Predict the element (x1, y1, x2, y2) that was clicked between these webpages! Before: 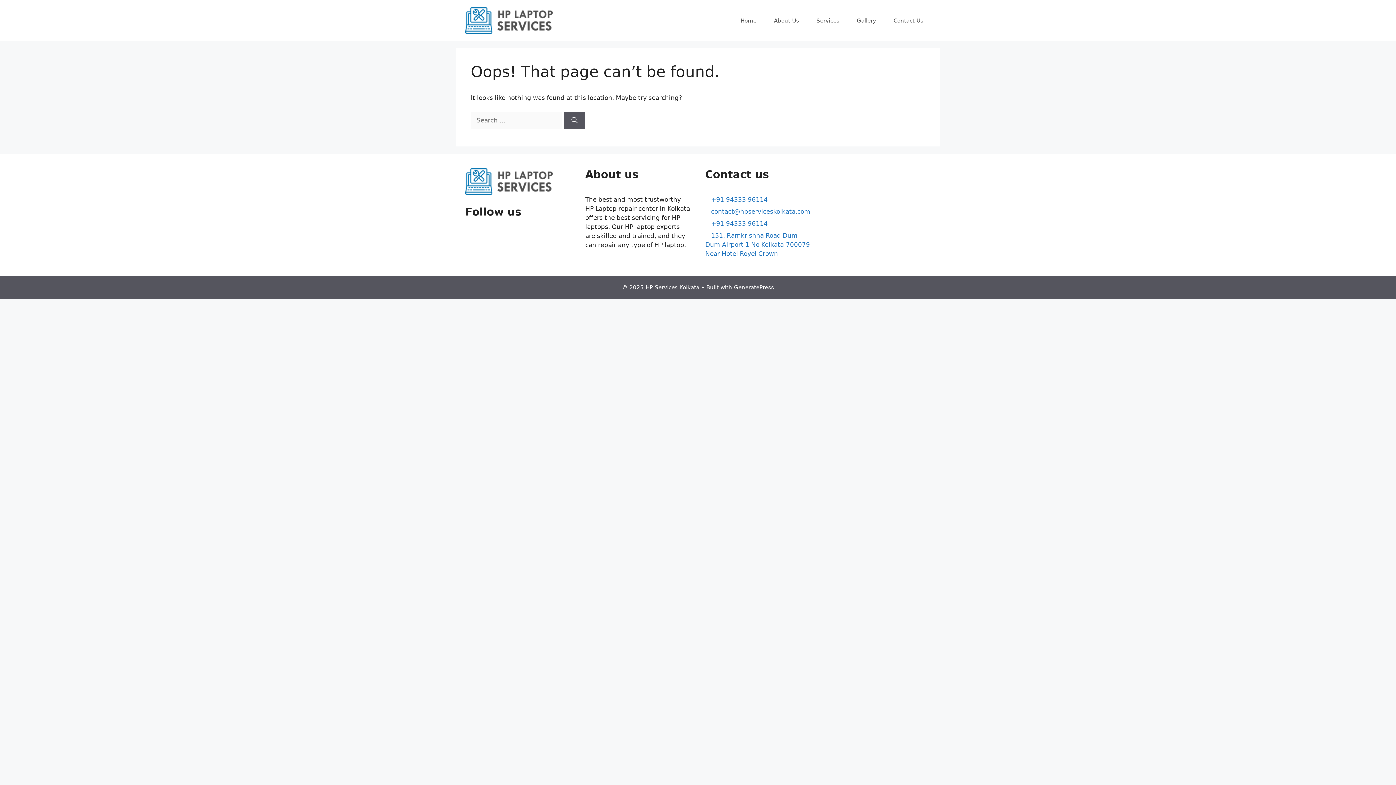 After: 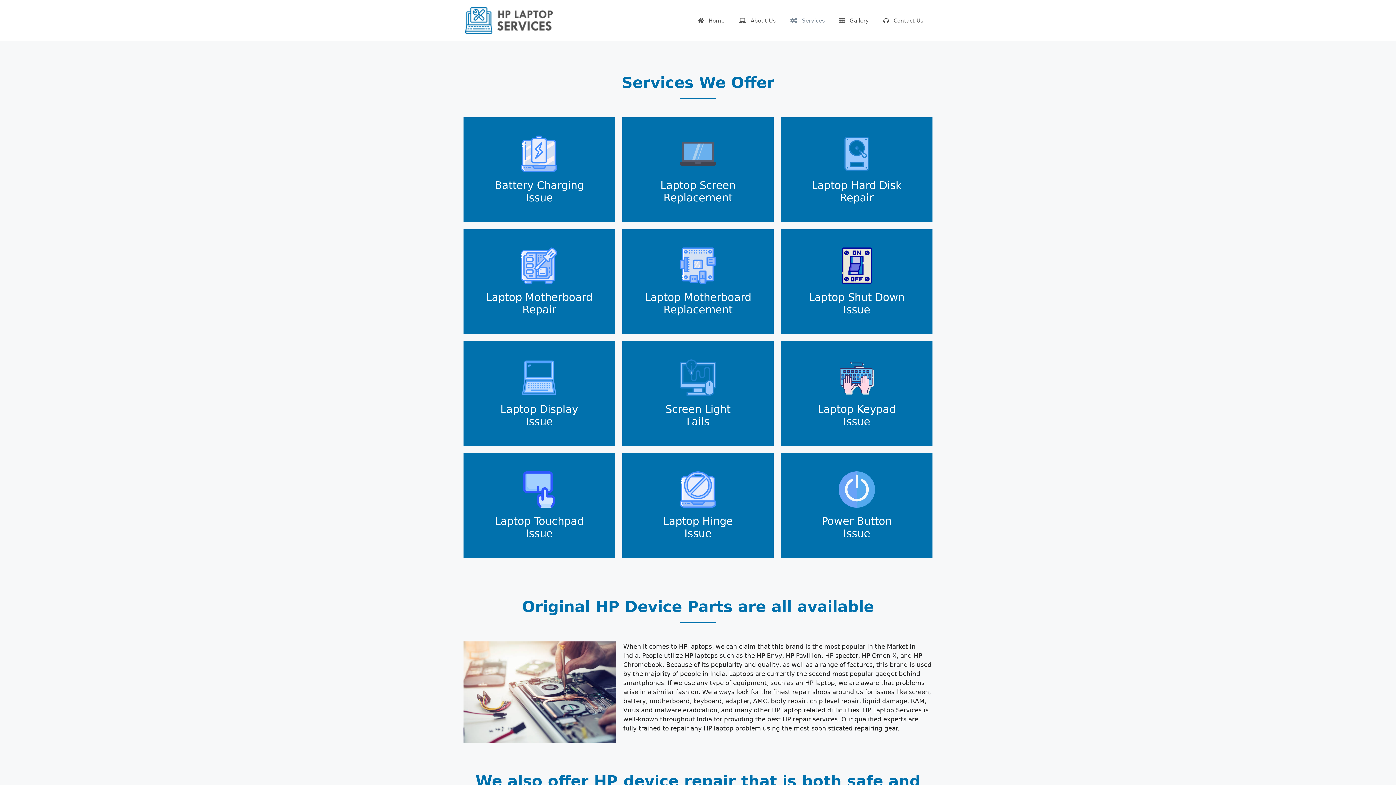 Action: bbox: (806, 9, 846, 31) label: Services